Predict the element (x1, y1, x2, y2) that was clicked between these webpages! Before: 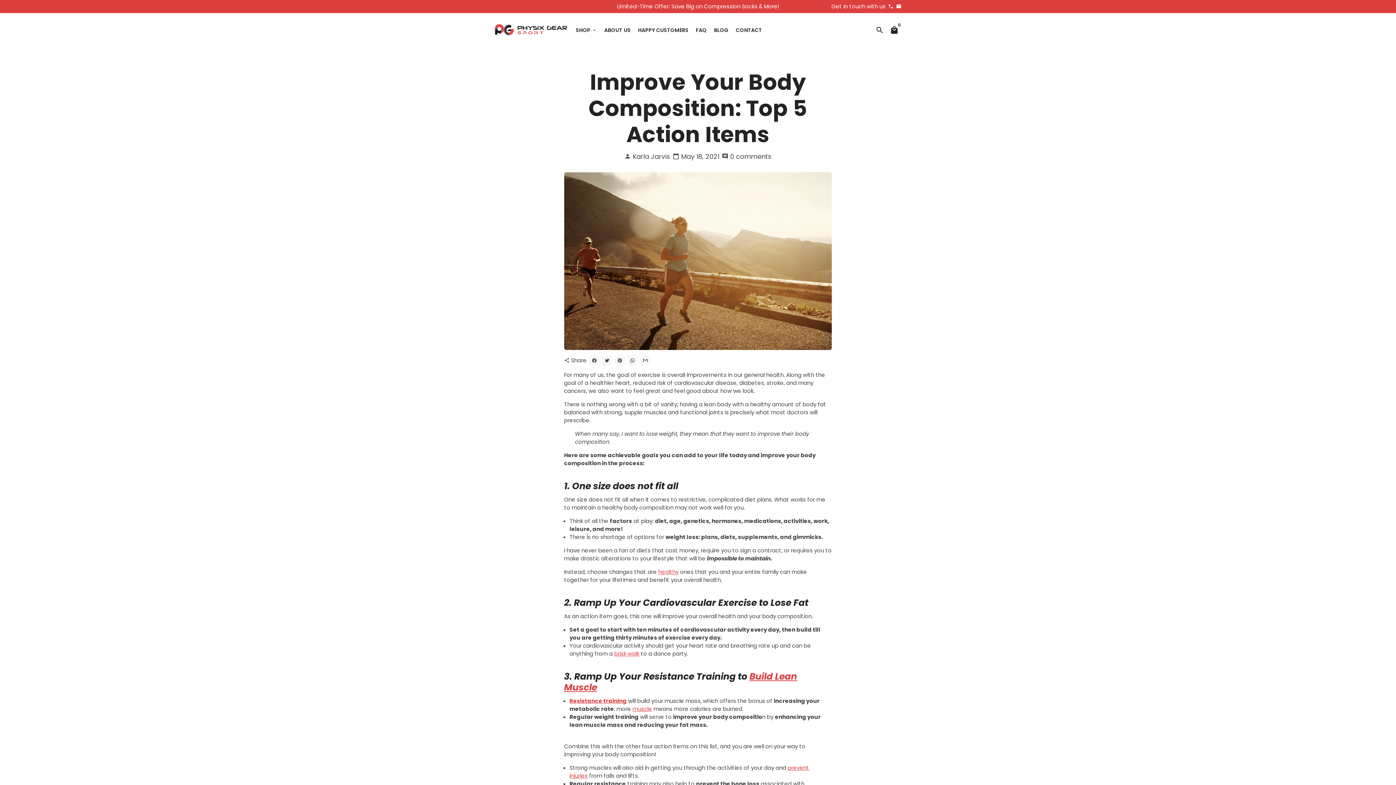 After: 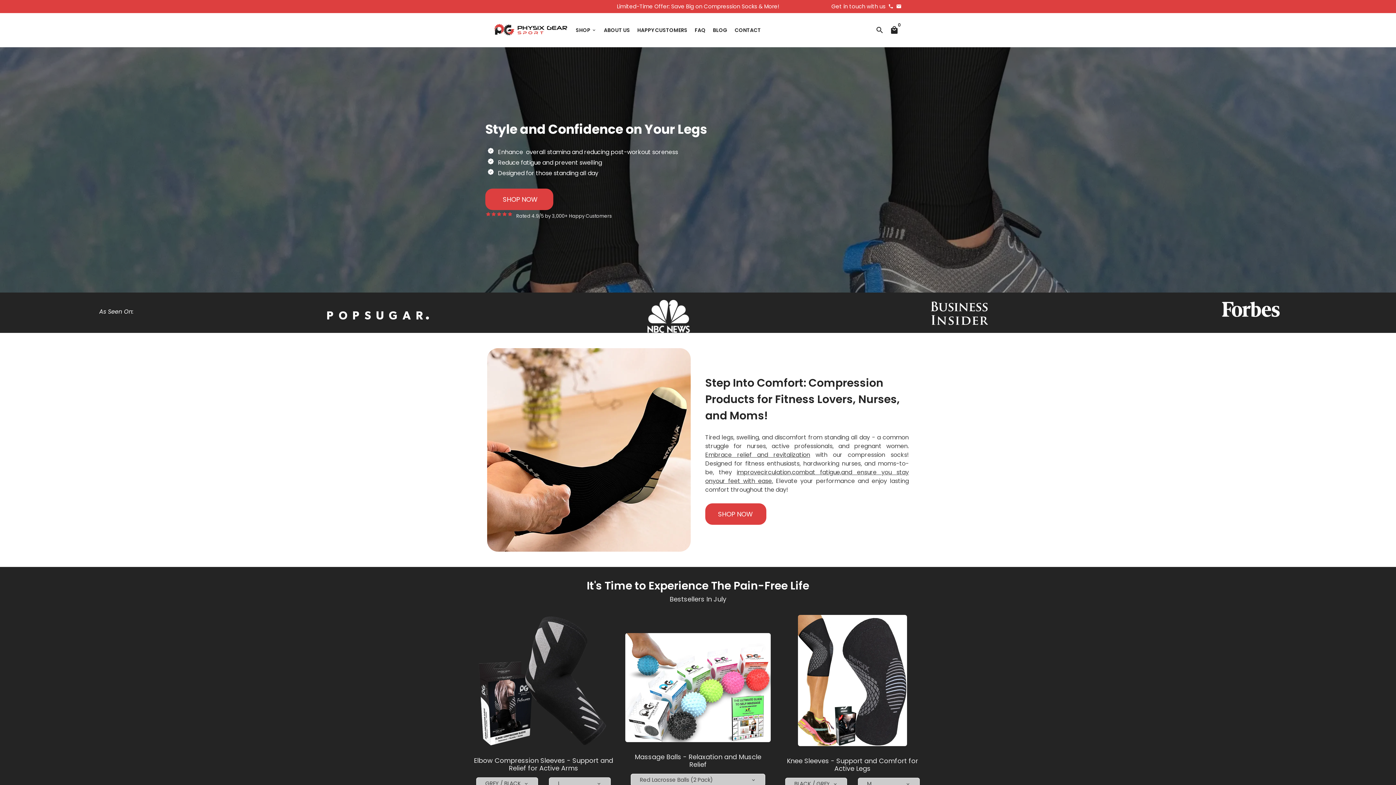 Action: bbox: (494, 13, 567, 46)